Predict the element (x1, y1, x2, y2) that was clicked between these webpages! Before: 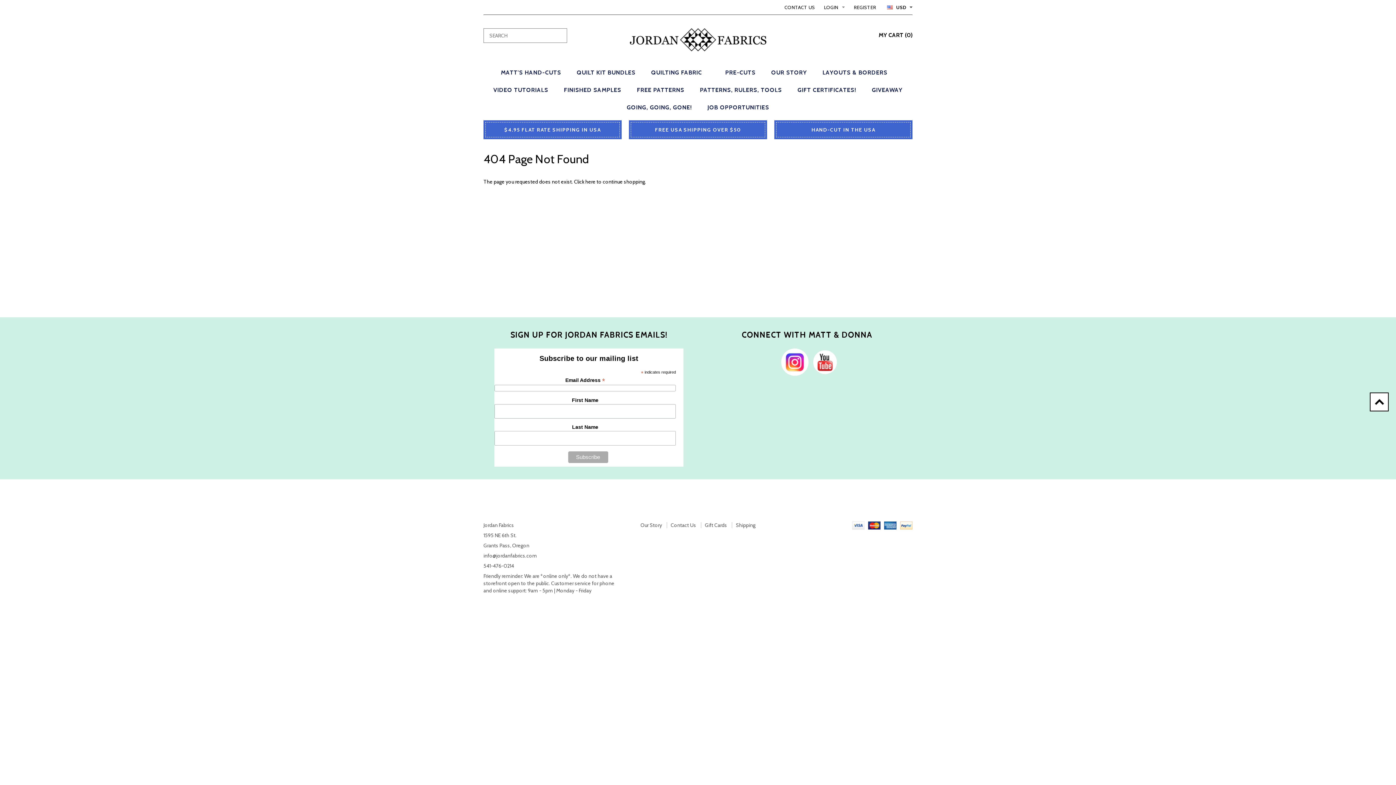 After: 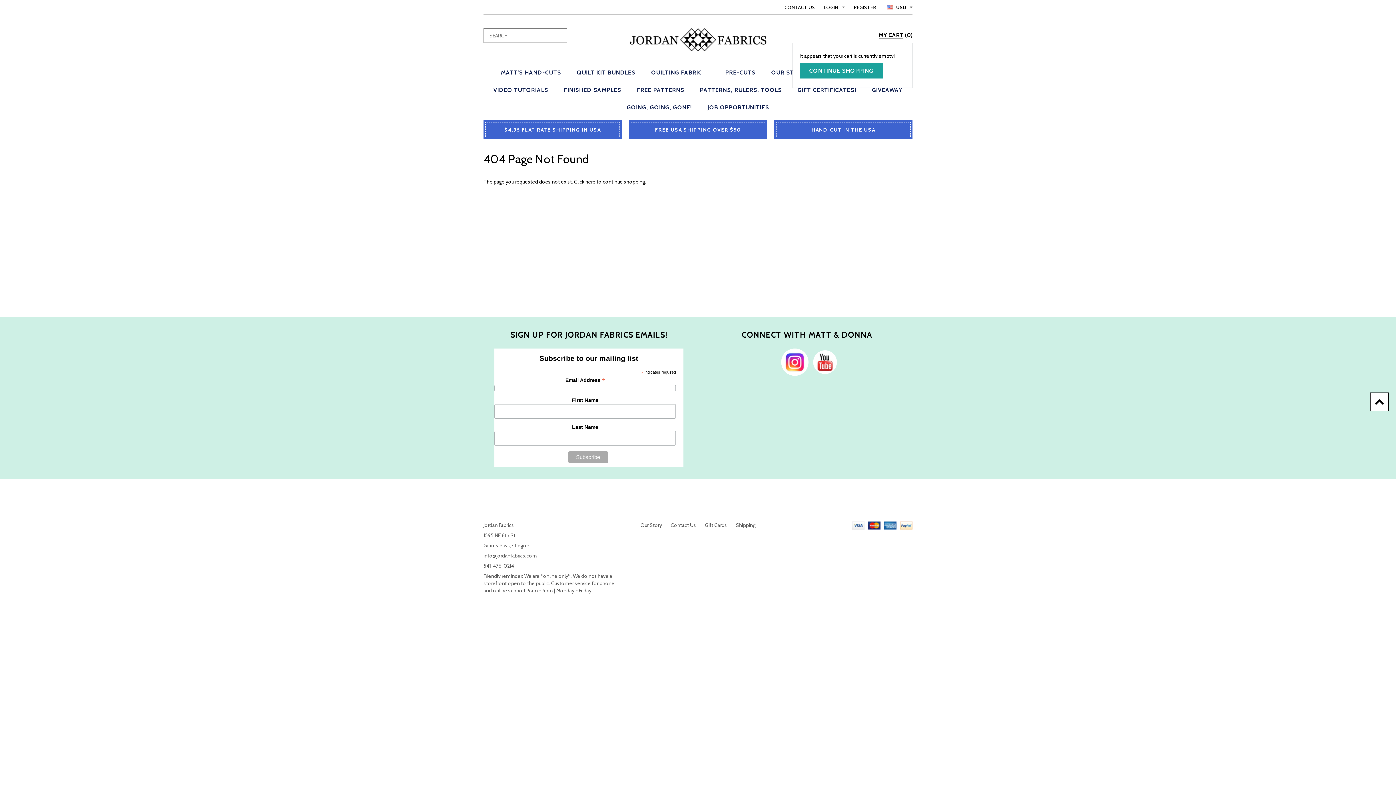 Action: label: MY CART (0) bbox: (878, 31, 912, 38)